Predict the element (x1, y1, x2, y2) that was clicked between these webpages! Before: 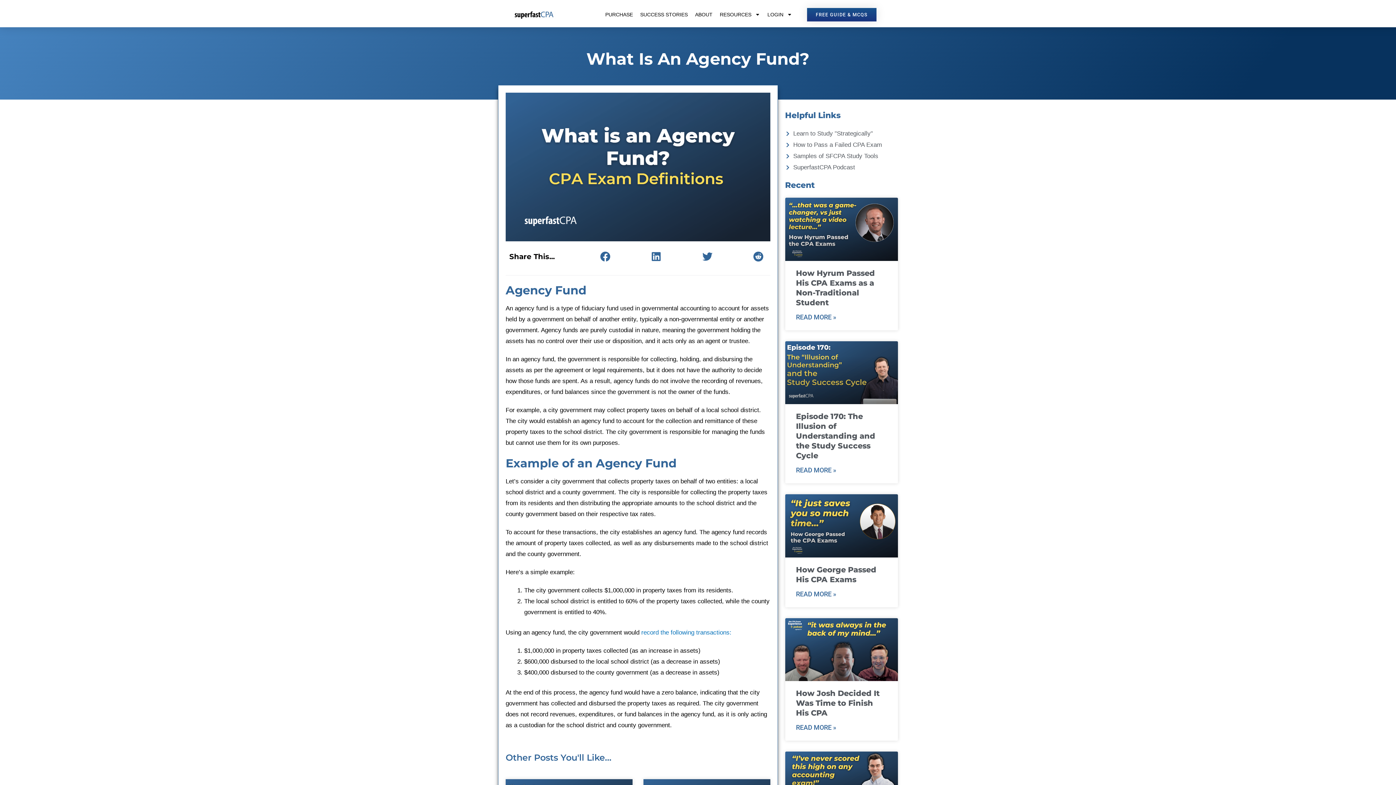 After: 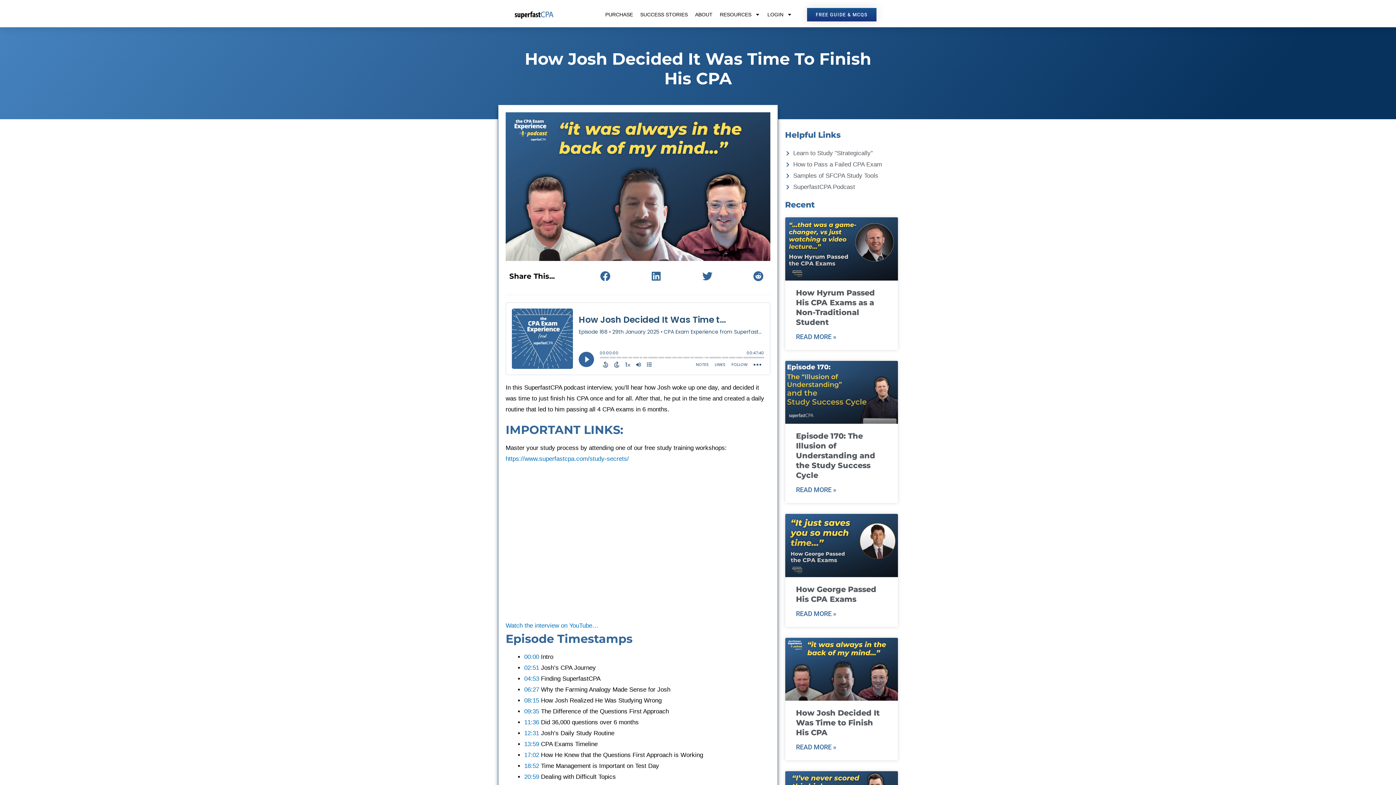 Action: bbox: (796, 689, 879, 717) label: How Josh Decided It Was Time to Finish His CPA